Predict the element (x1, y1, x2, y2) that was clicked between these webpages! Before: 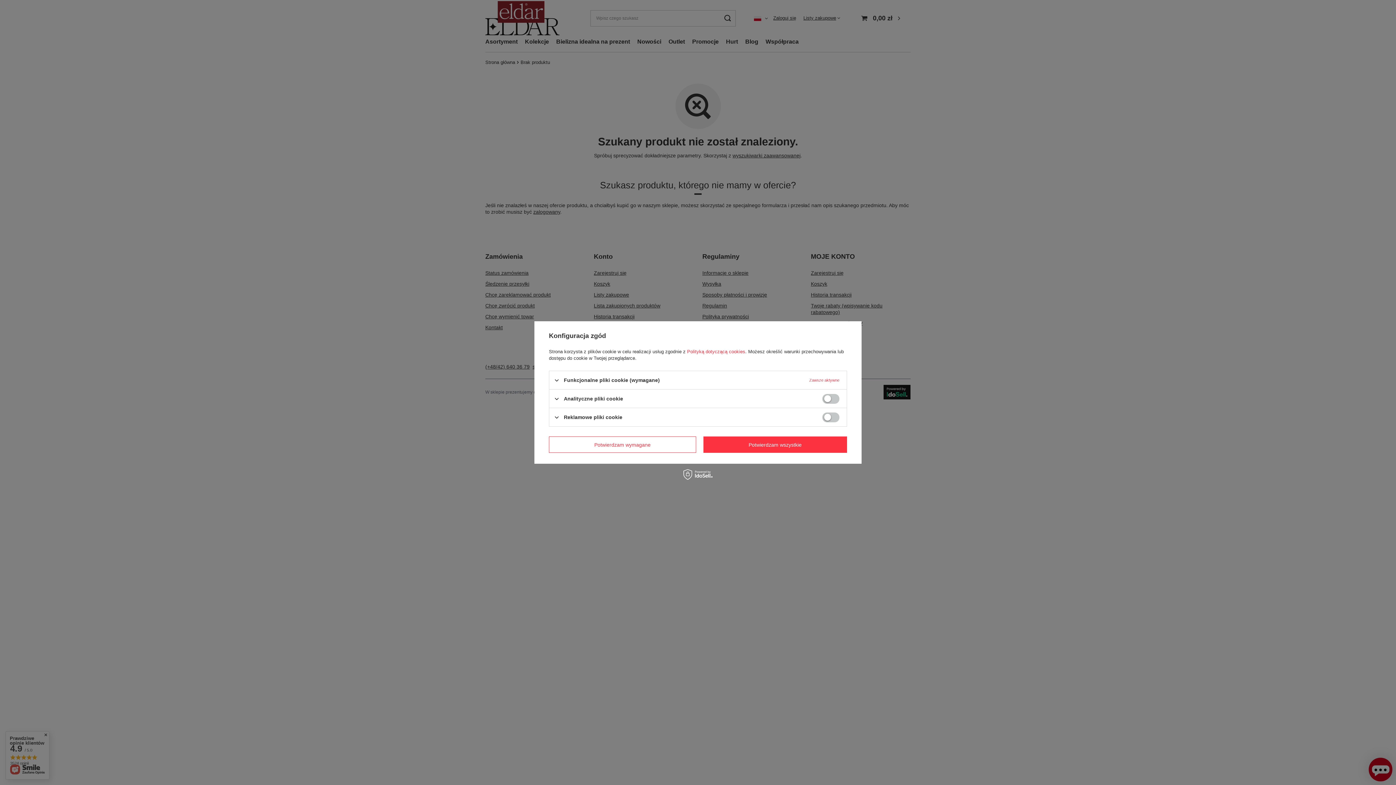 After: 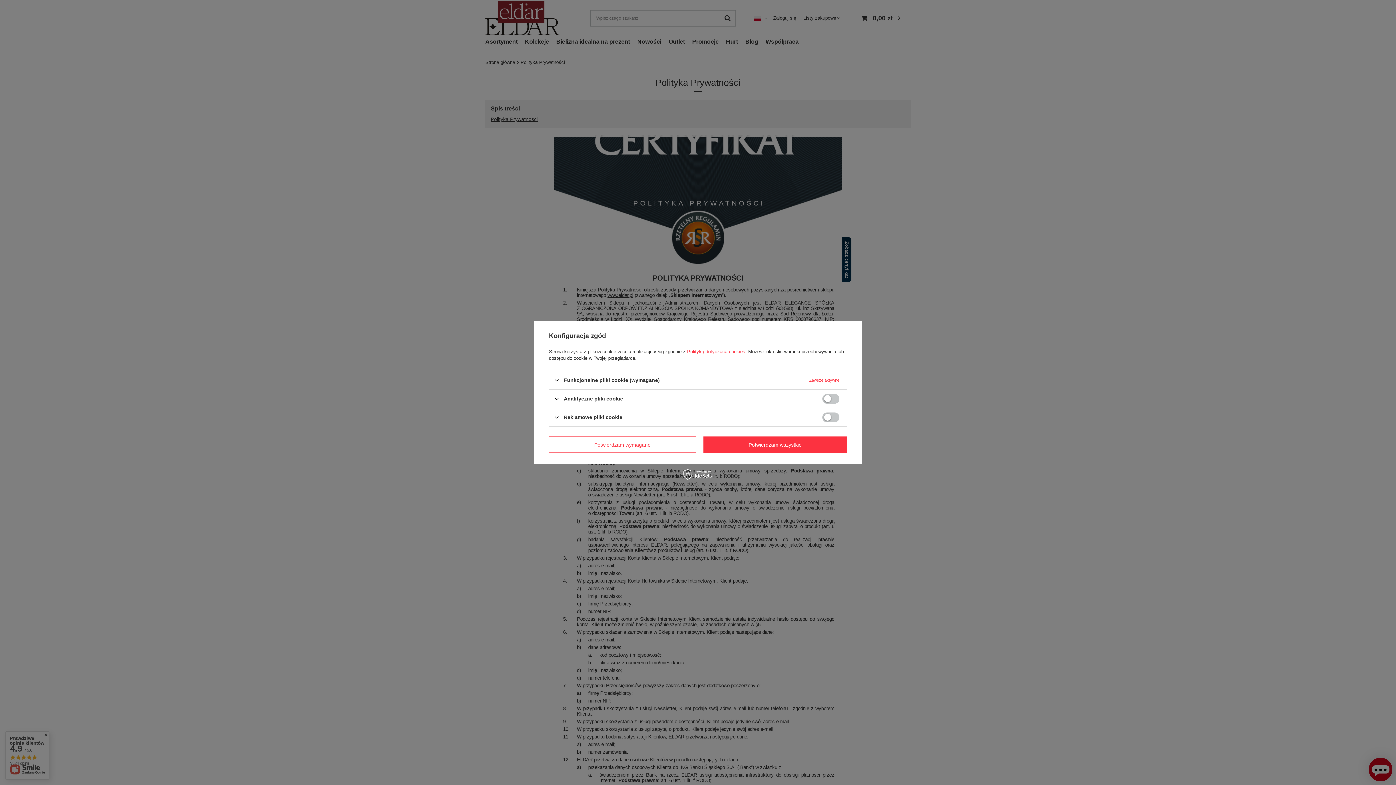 Action: label: Polityką dotyczącą cookies bbox: (687, 349, 745, 354)